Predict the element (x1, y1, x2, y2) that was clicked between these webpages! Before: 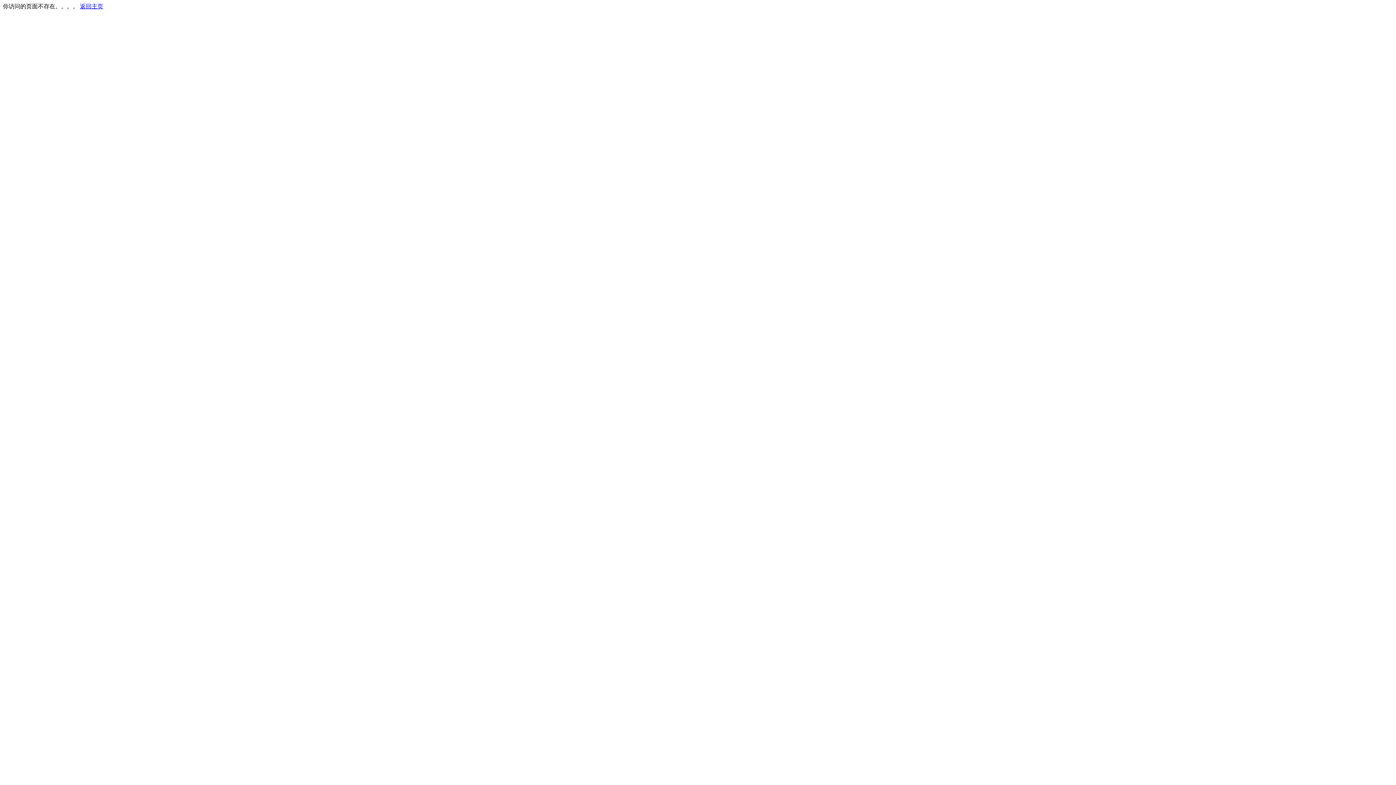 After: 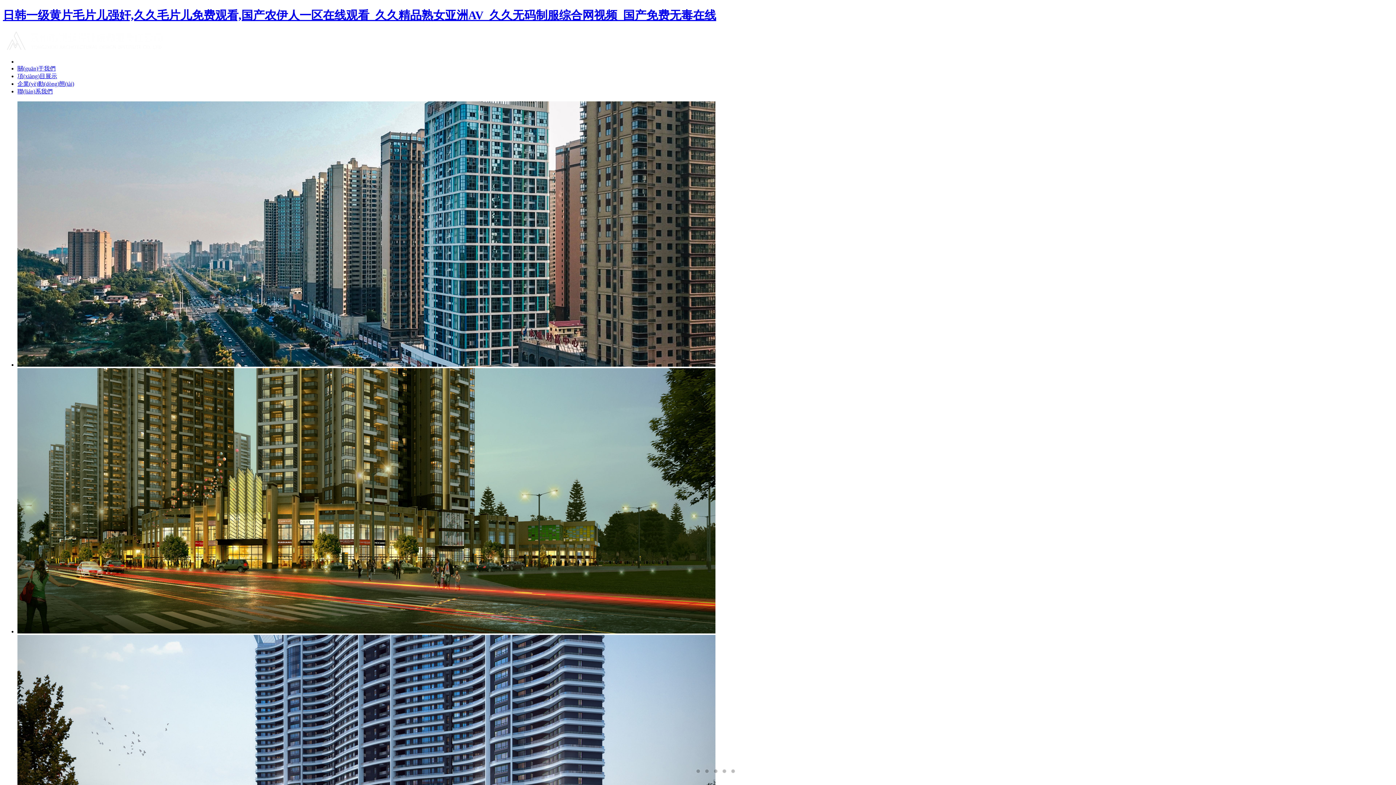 Action: label: 返回主页 bbox: (80, 3, 103, 9)